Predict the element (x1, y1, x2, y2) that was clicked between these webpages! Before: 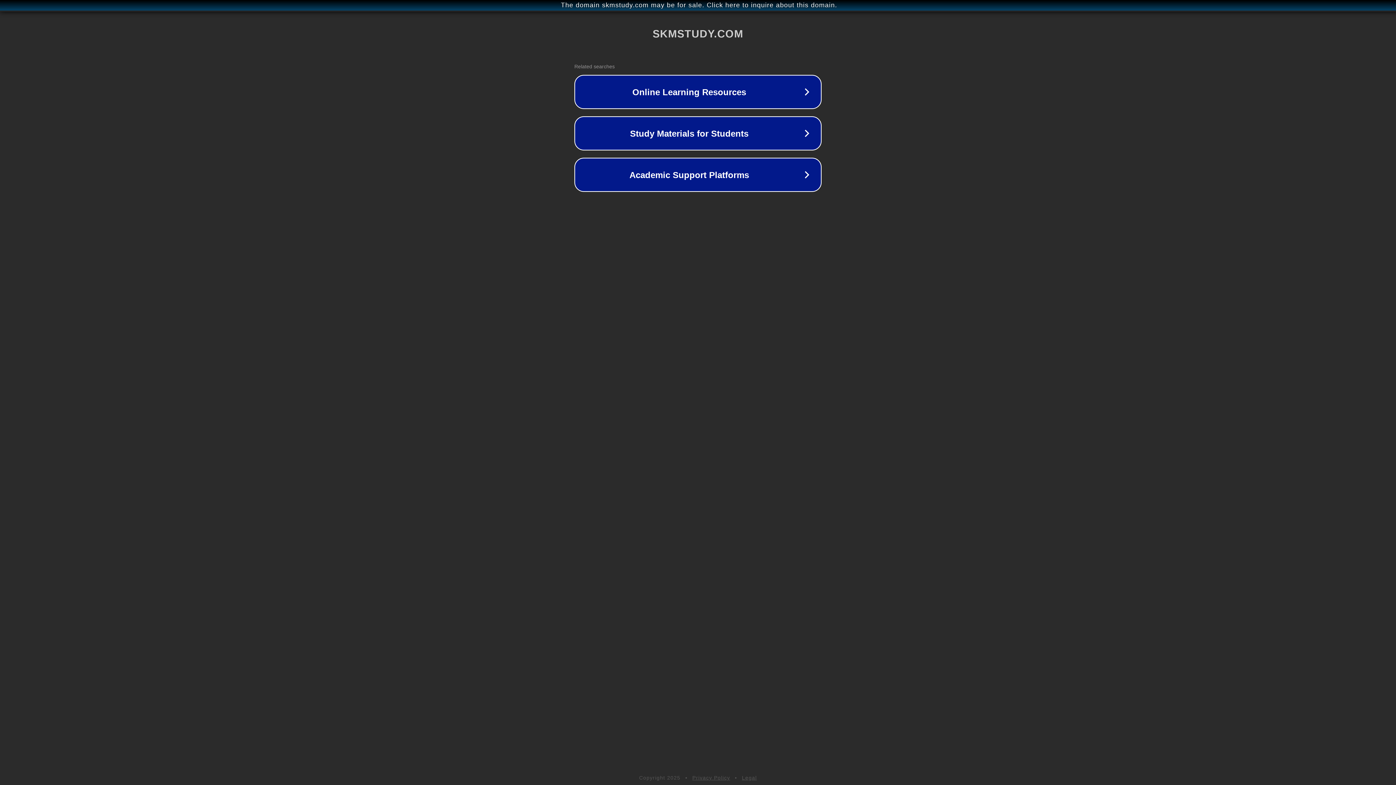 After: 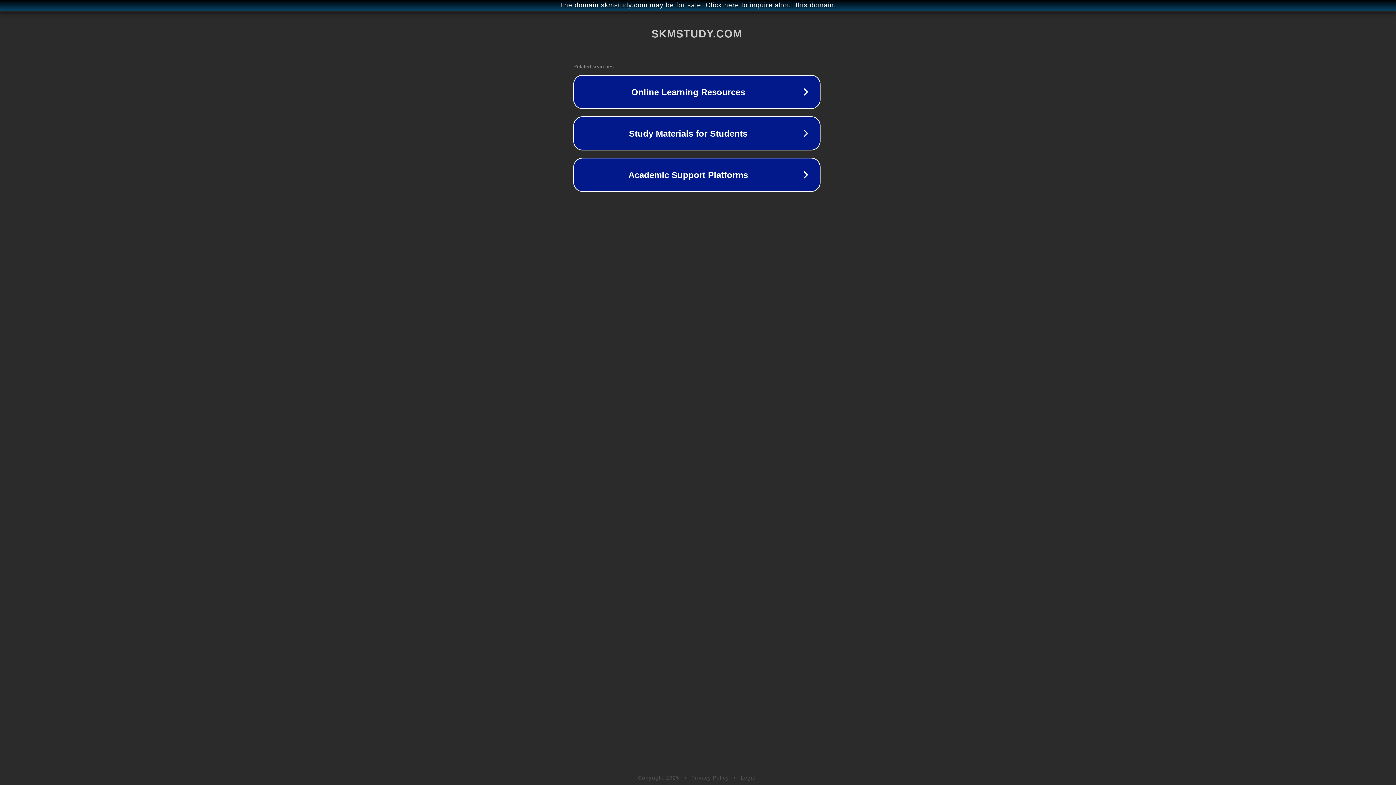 Action: bbox: (1, 1, 1397, 9) label: The domain skmstudy.com may be for sale. Click here to inquire about this domain.